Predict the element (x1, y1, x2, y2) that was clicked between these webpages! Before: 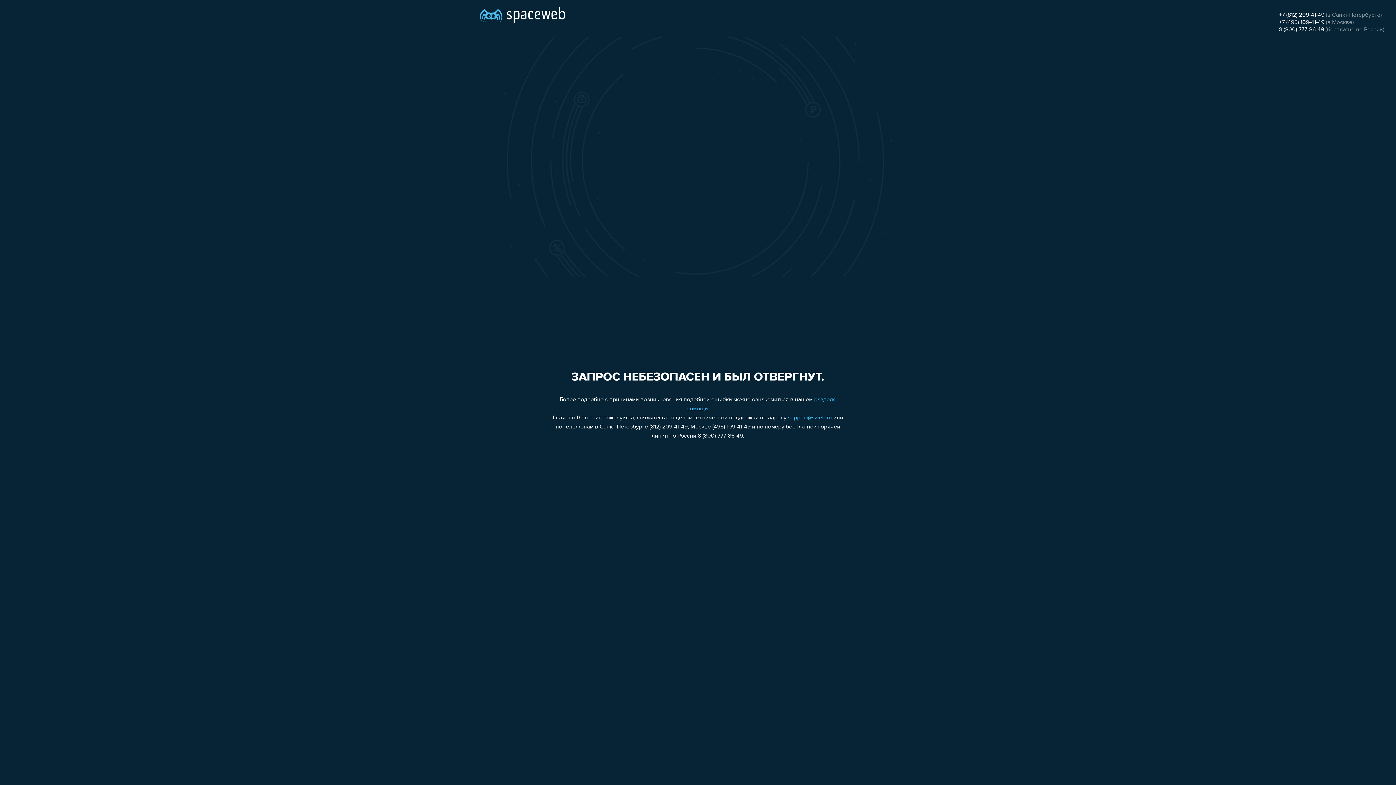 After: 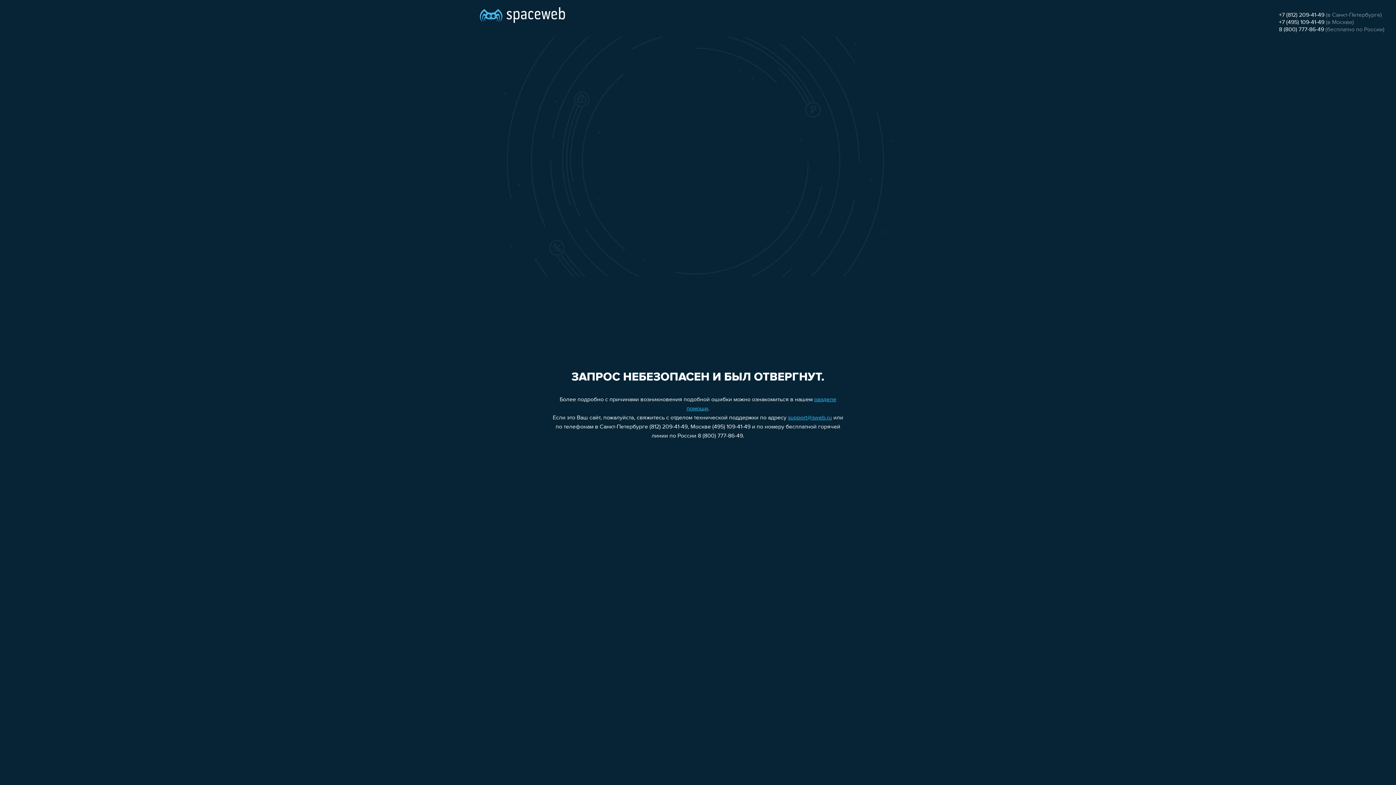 Action: bbox: (788, 415, 832, 421) label: support@sweb.ru